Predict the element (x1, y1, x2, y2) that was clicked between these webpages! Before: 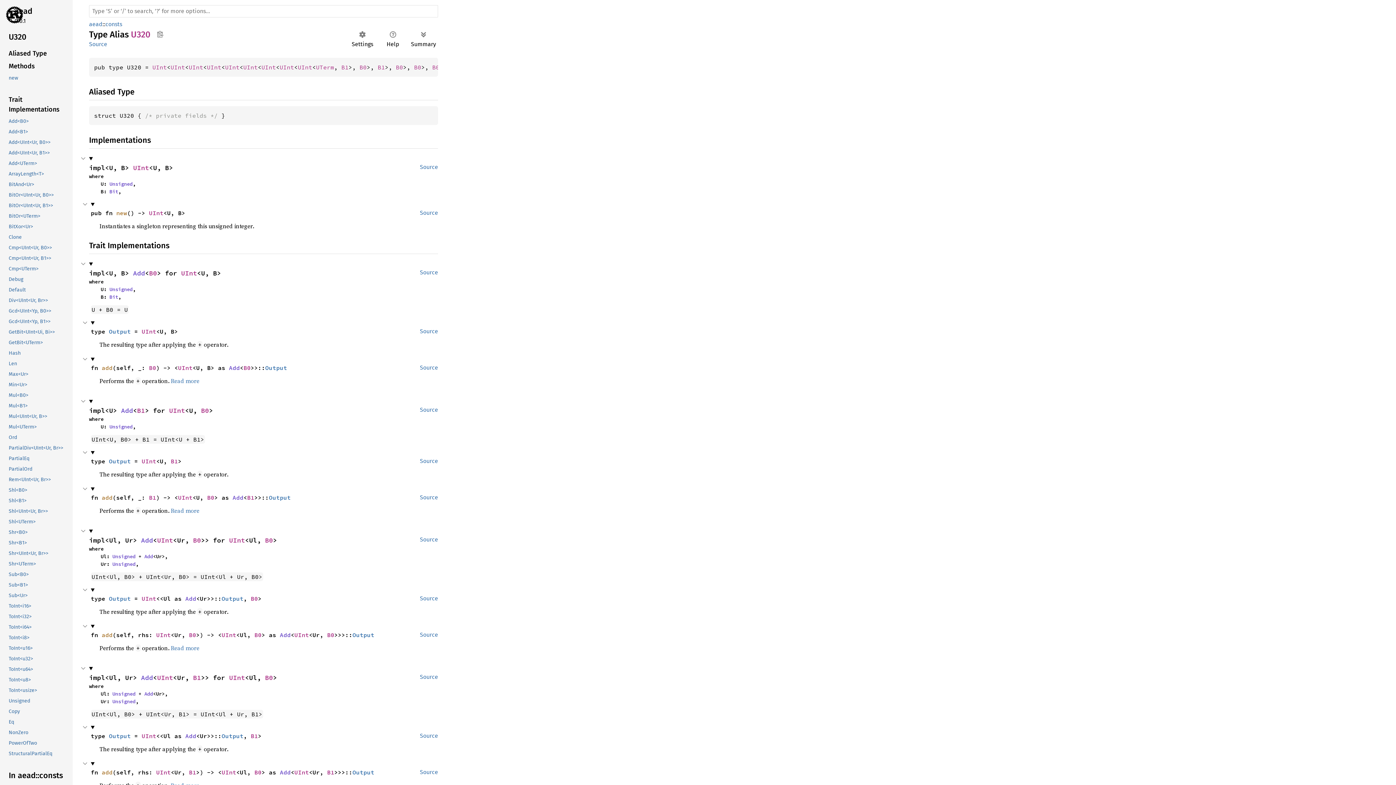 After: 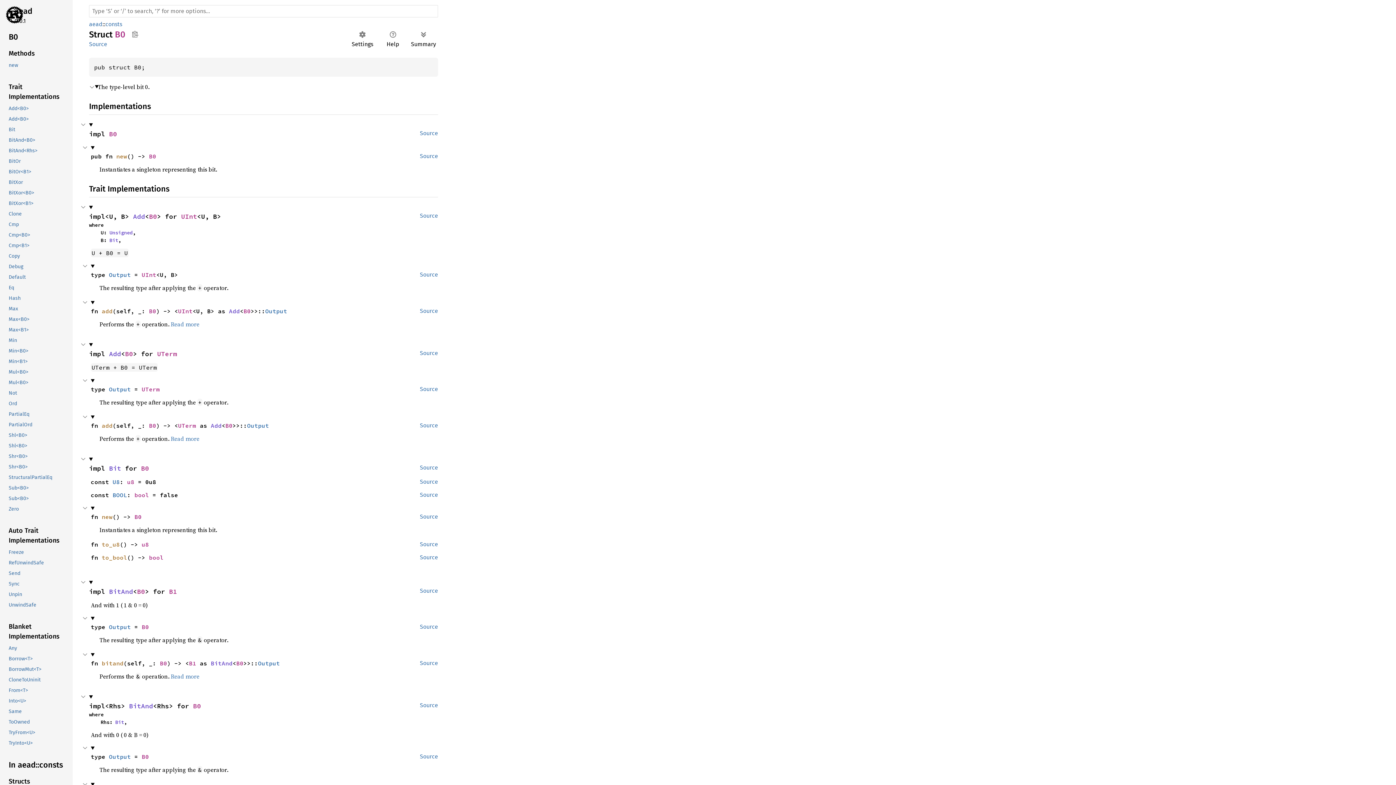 Action: bbox: (265, 536, 273, 544) label: B0